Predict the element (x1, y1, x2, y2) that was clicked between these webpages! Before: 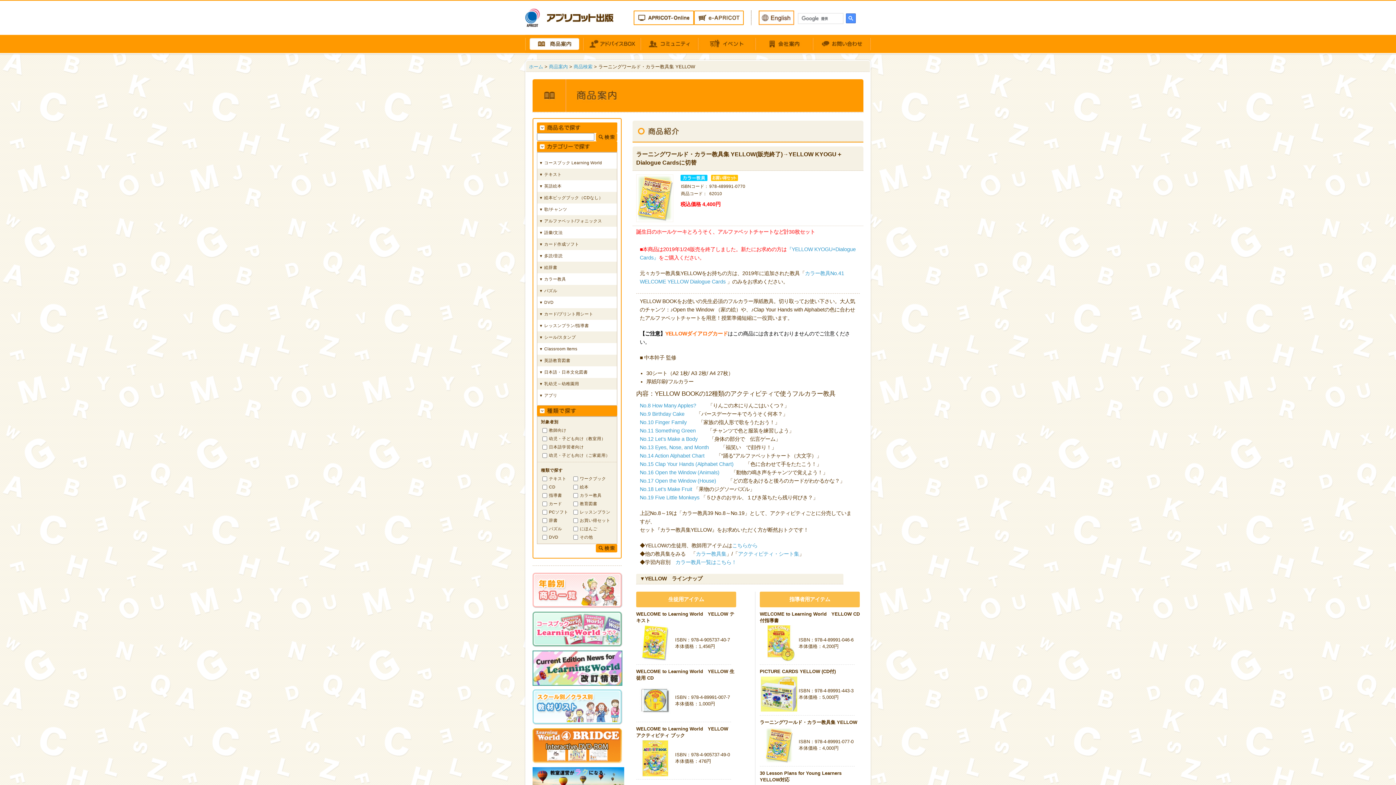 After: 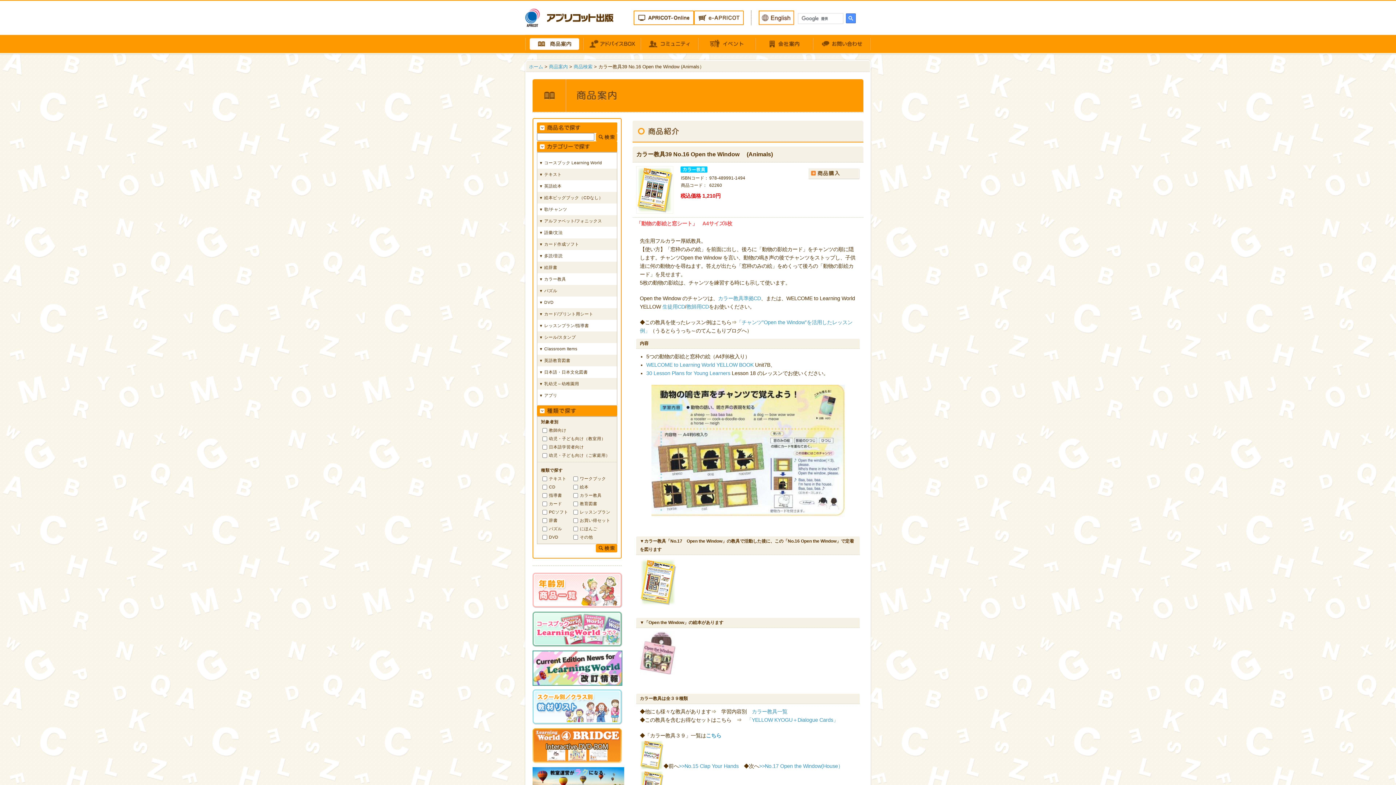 Action: label: No.16 Open the Window (Animals) bbox: (640, 469, 719, 475)